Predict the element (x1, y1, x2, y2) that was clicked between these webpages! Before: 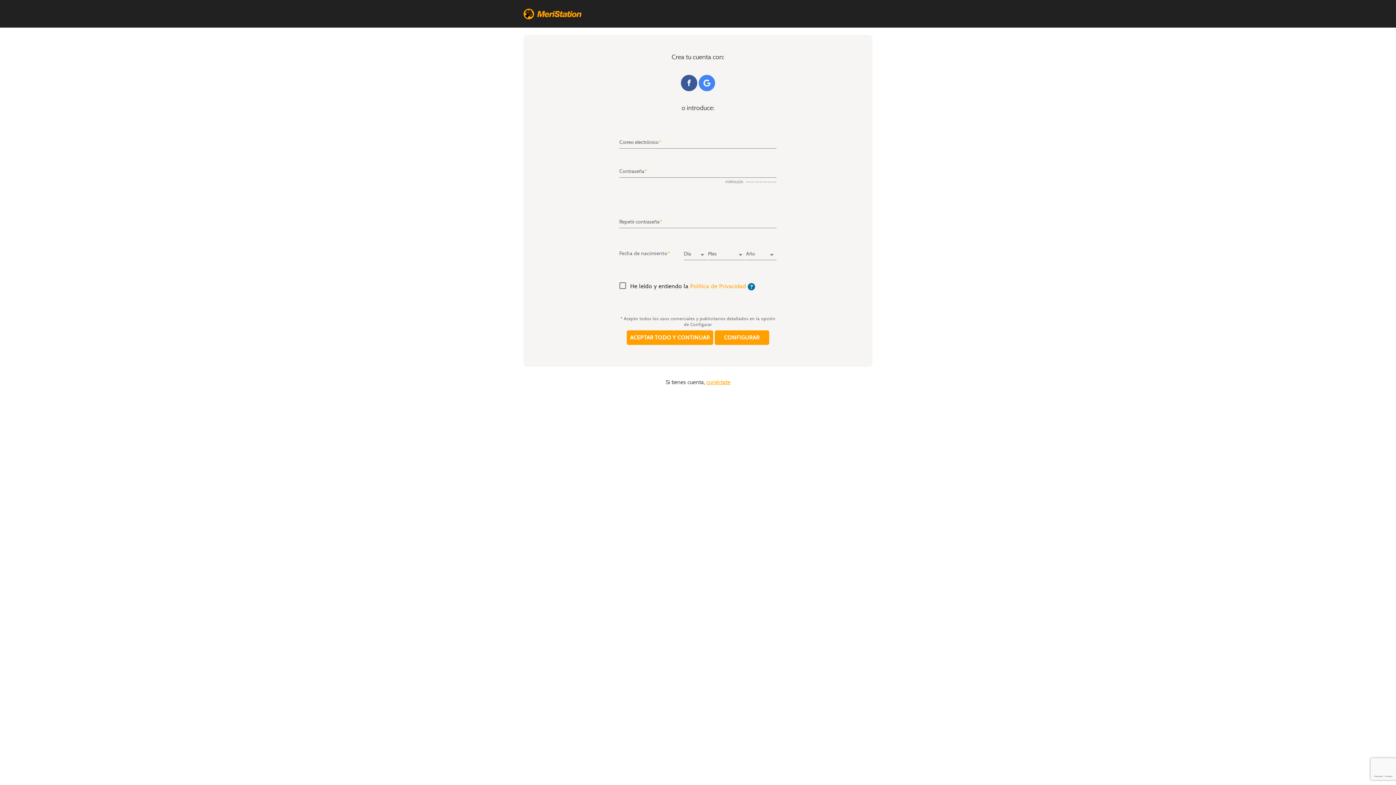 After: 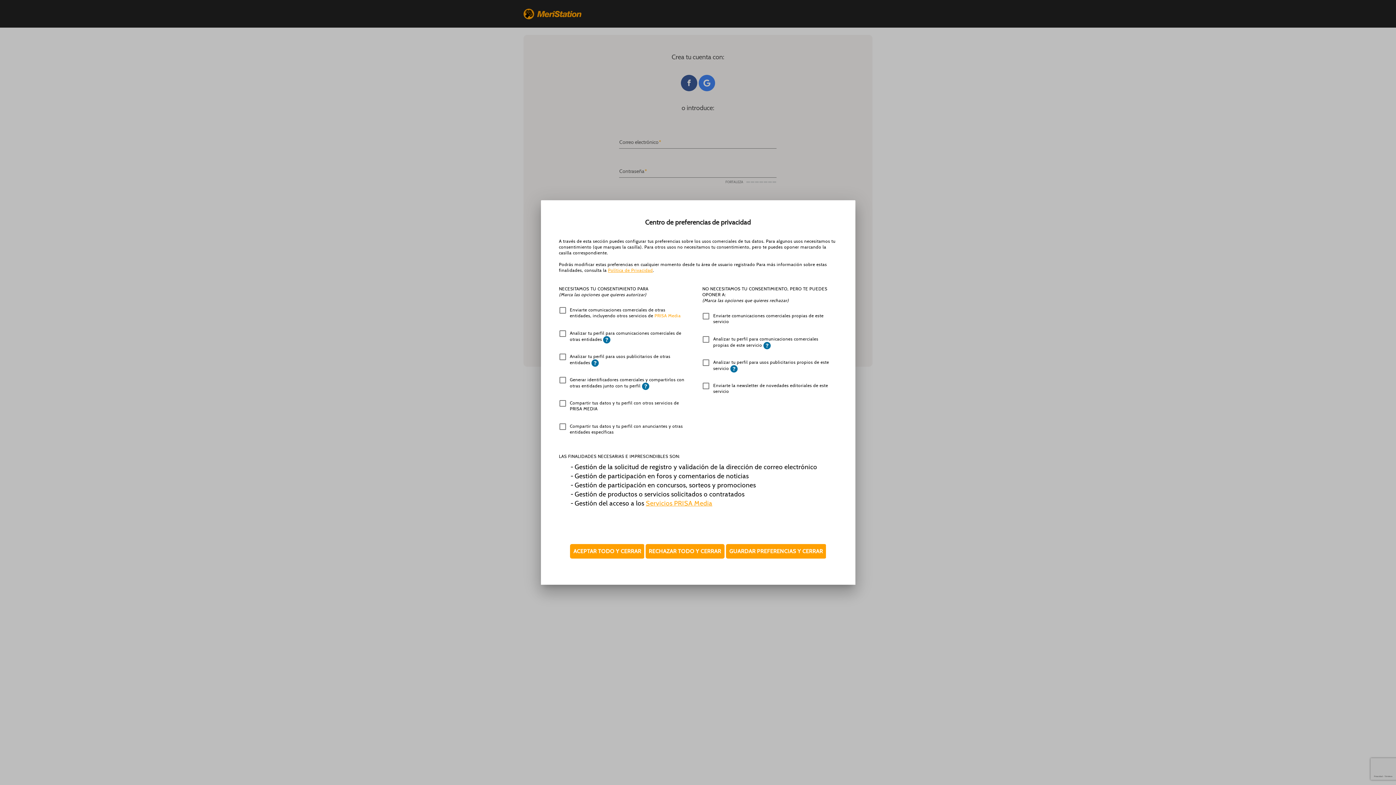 Action: bbox: (714, 330, 769, 345) label: CONFIGURAR